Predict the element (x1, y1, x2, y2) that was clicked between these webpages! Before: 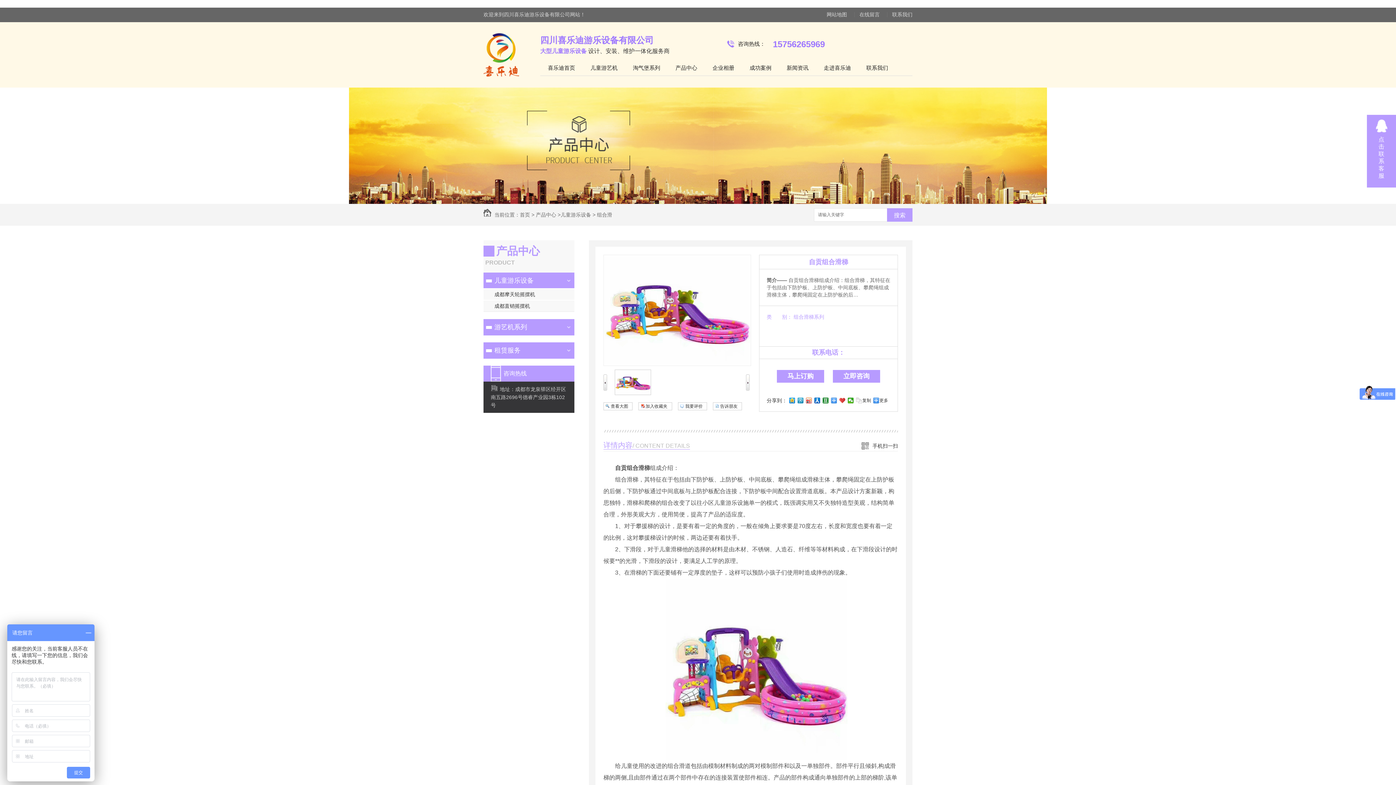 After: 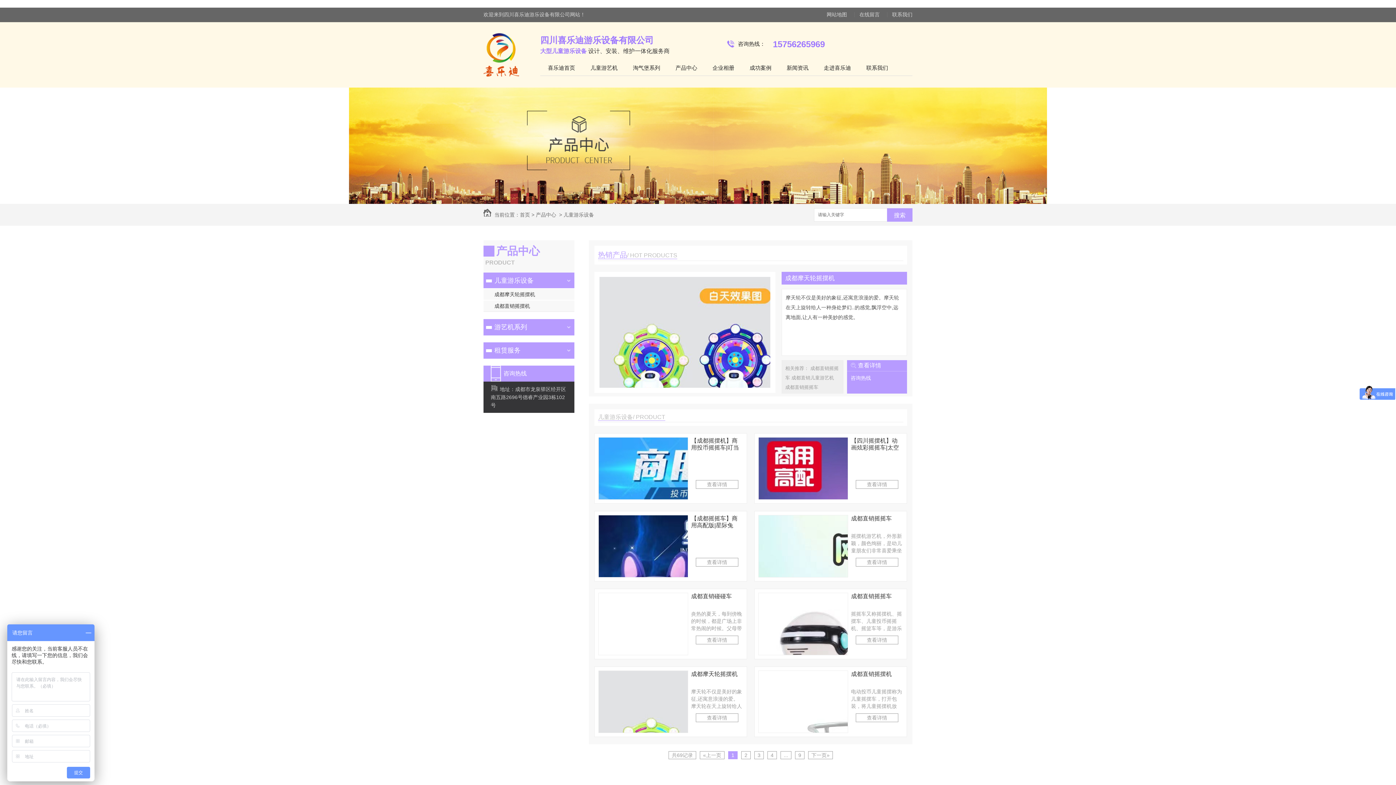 Action: bbox: (483, 272, 561, 289) label: 儿童游乐设备